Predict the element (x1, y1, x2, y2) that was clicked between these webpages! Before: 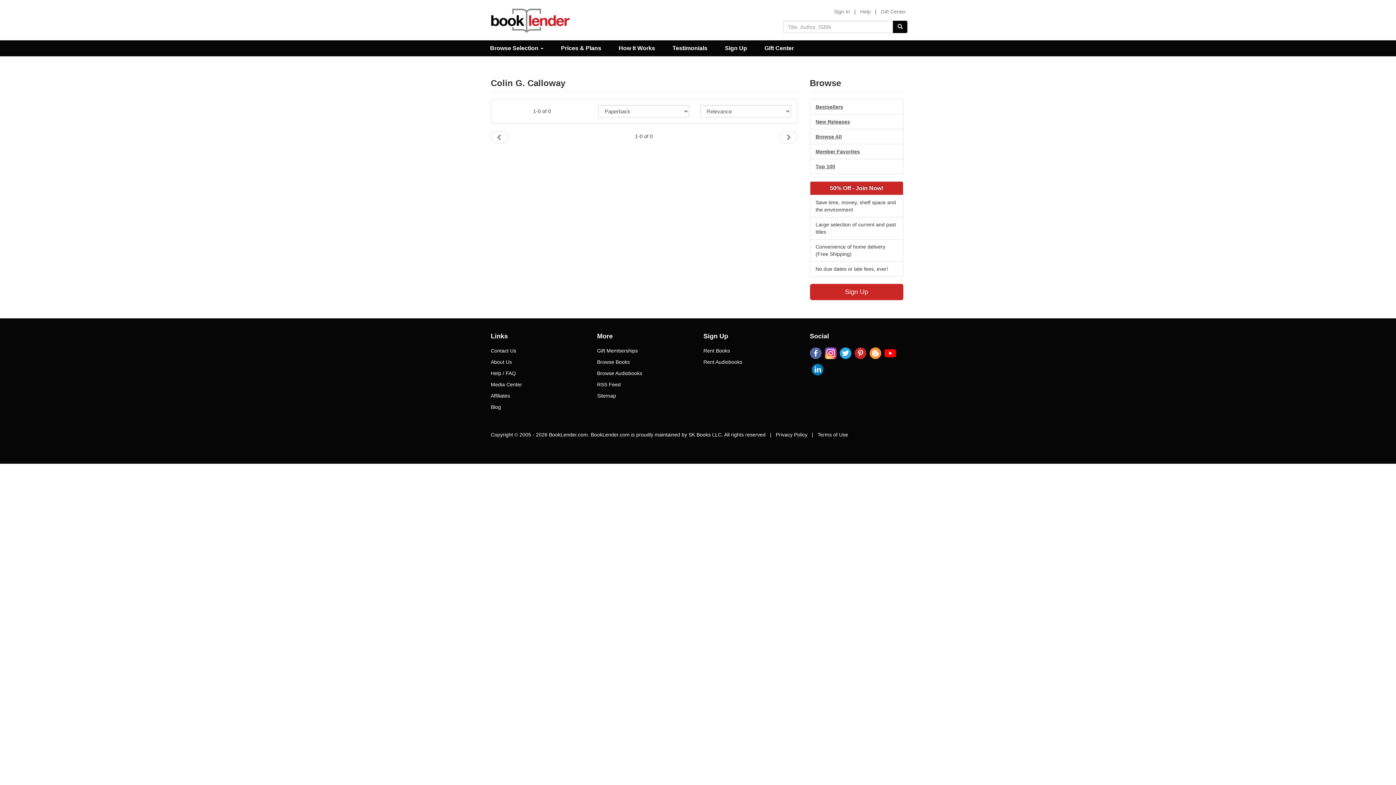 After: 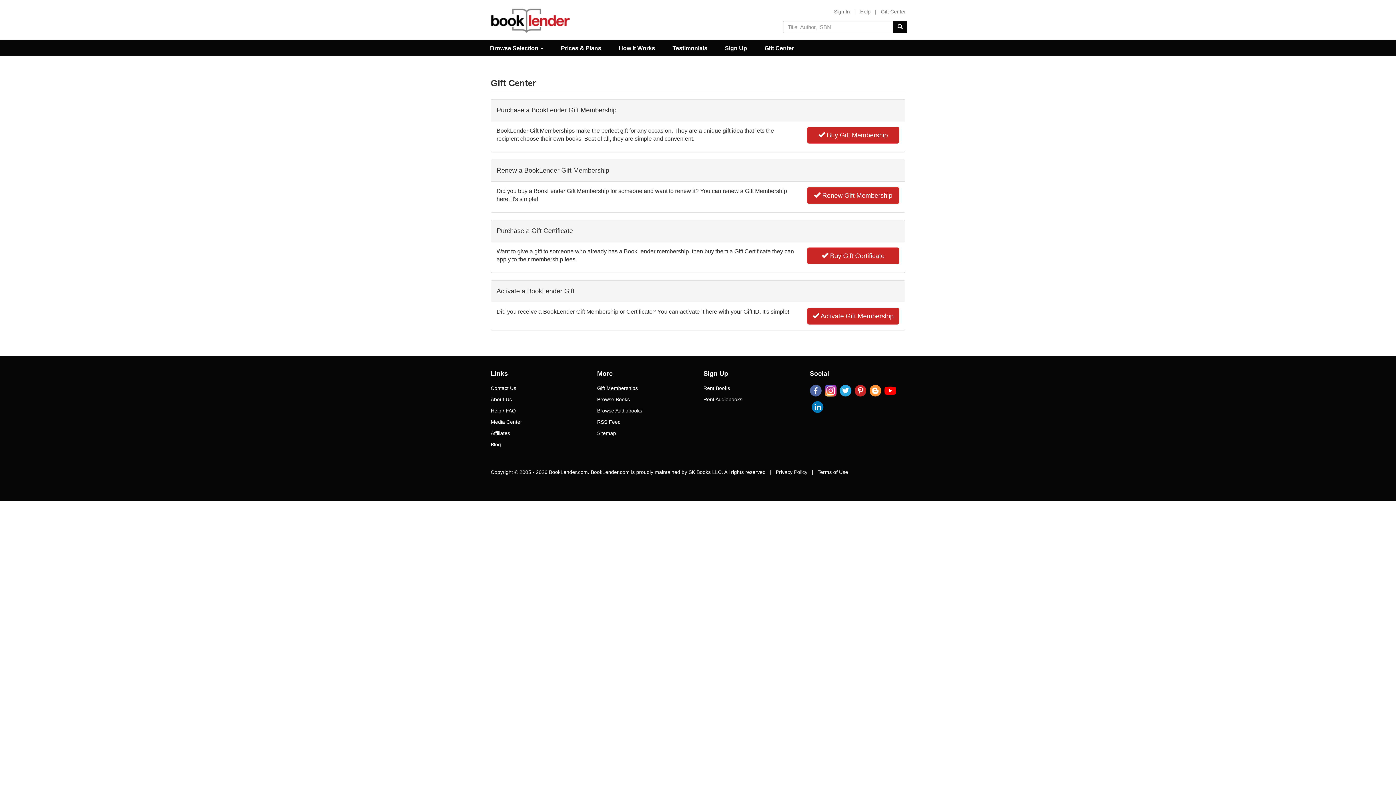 Action: label: Gift Center bbox: (760, 40, 799, 56)